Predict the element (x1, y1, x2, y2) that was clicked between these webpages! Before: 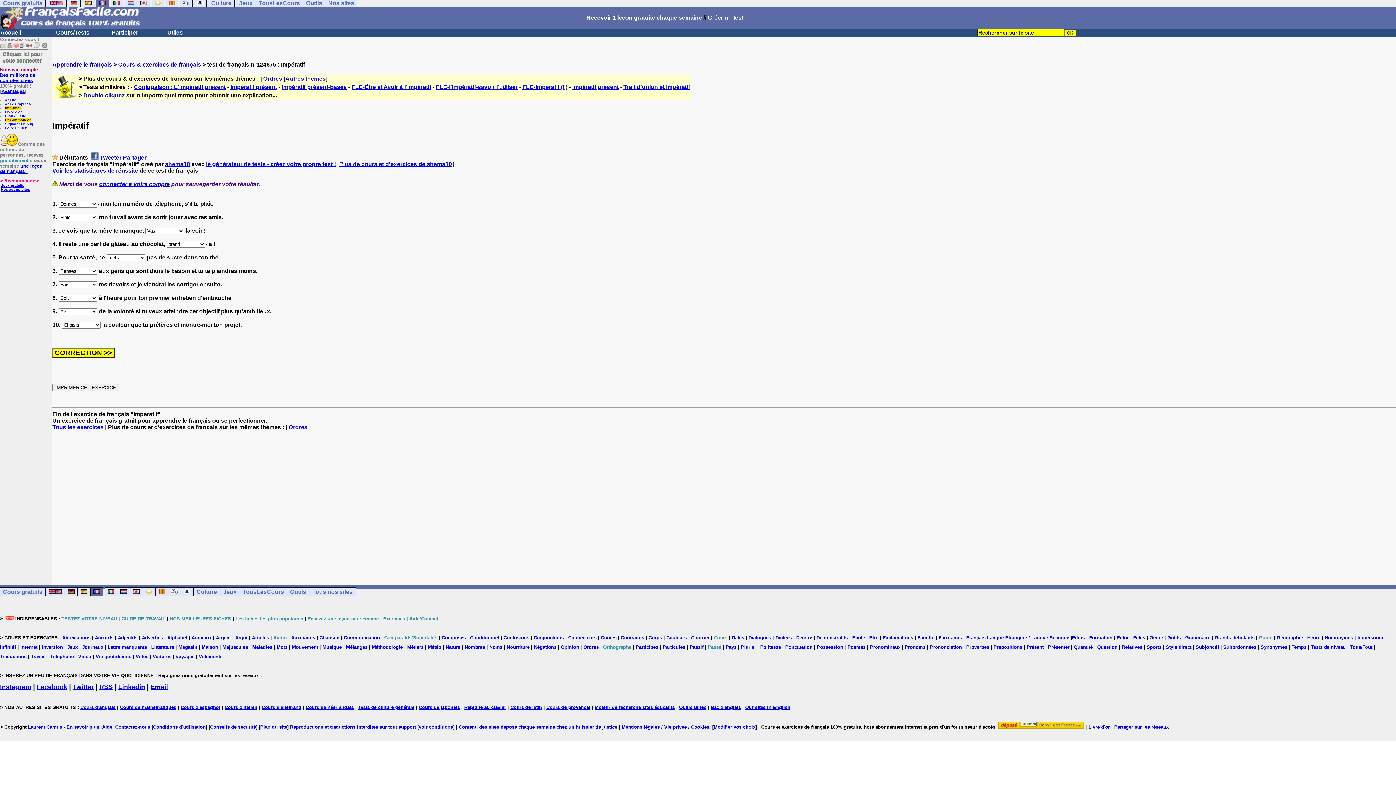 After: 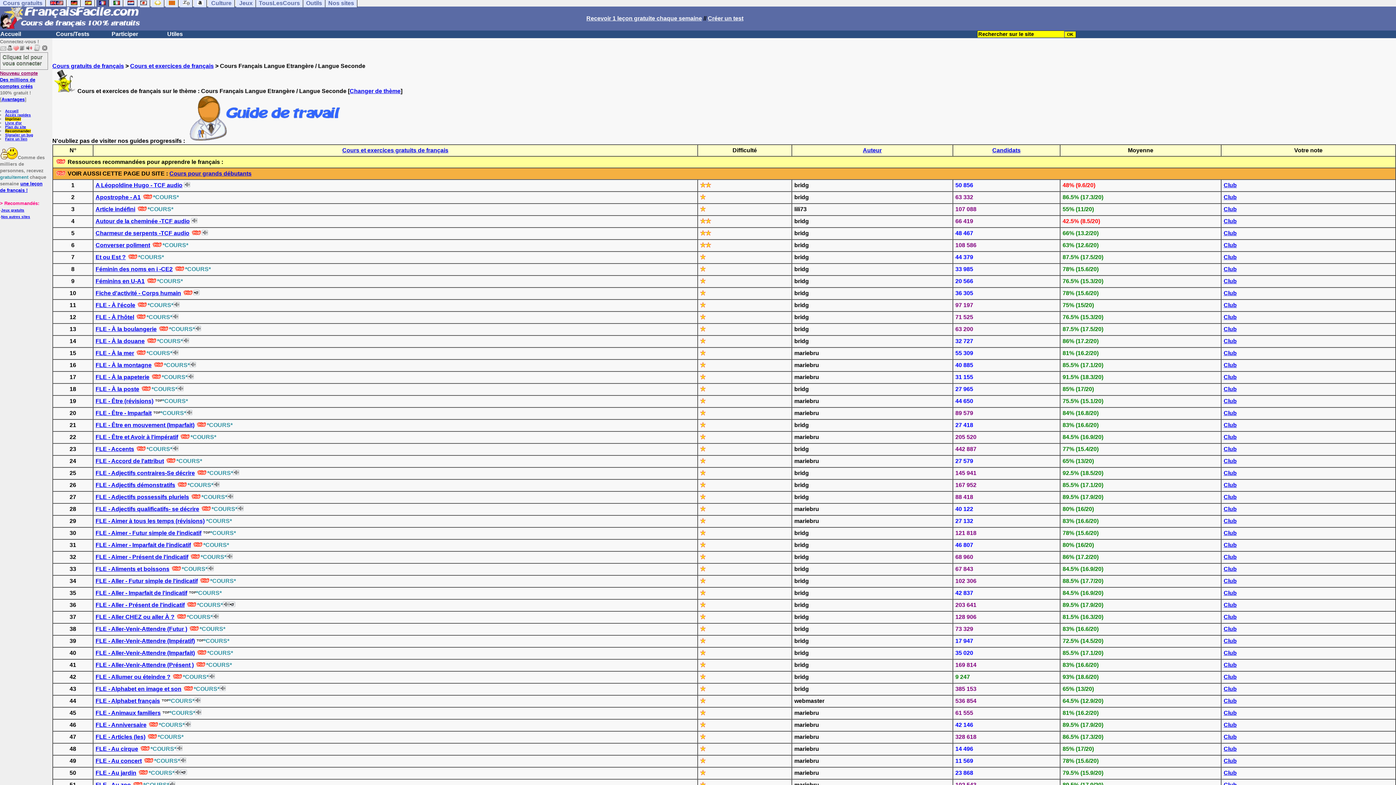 Action: label: Français Langue Etrangère / Langue Seconde bbox: (966, 635, 1069, 640)